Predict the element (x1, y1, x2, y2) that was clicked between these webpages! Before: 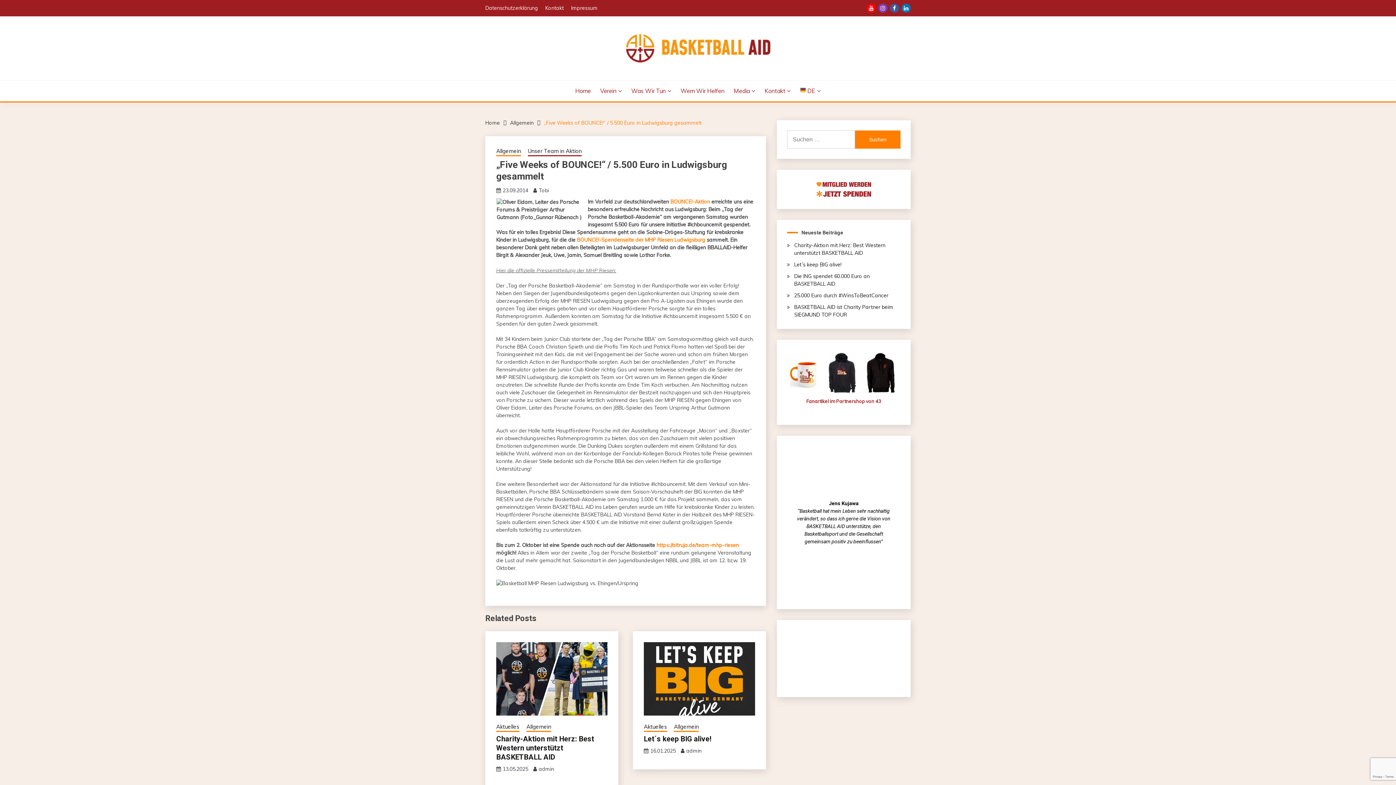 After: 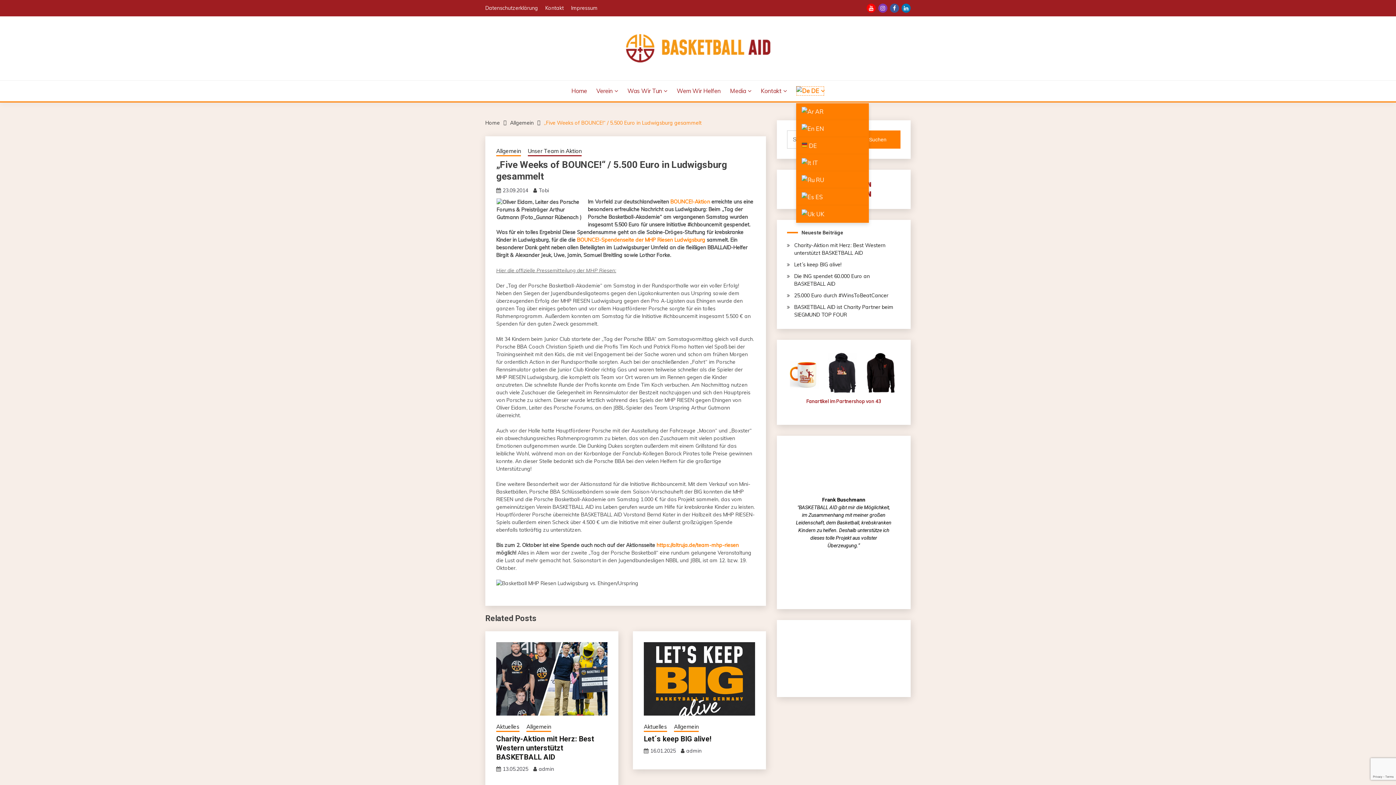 Action: bbox: (800, 86, 821, 96) label:  DE